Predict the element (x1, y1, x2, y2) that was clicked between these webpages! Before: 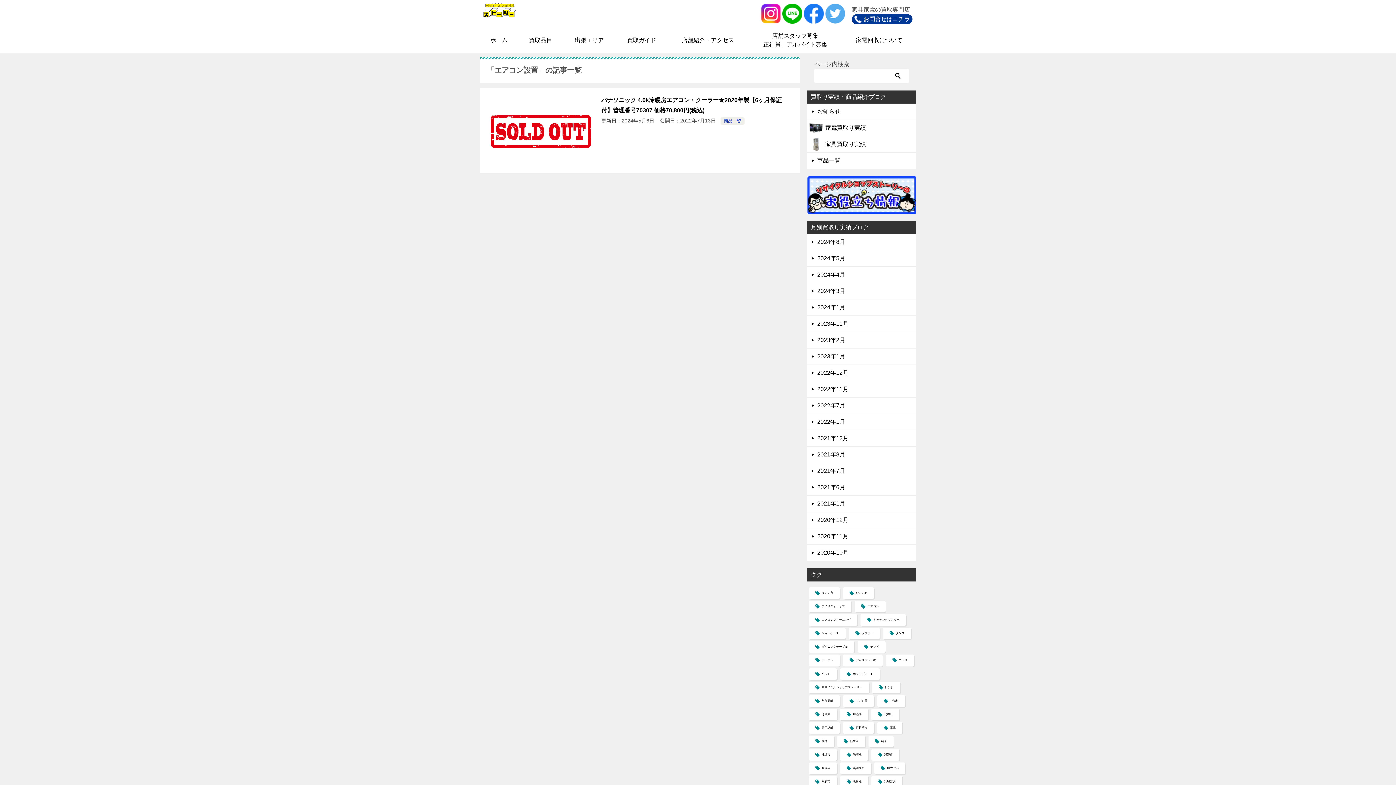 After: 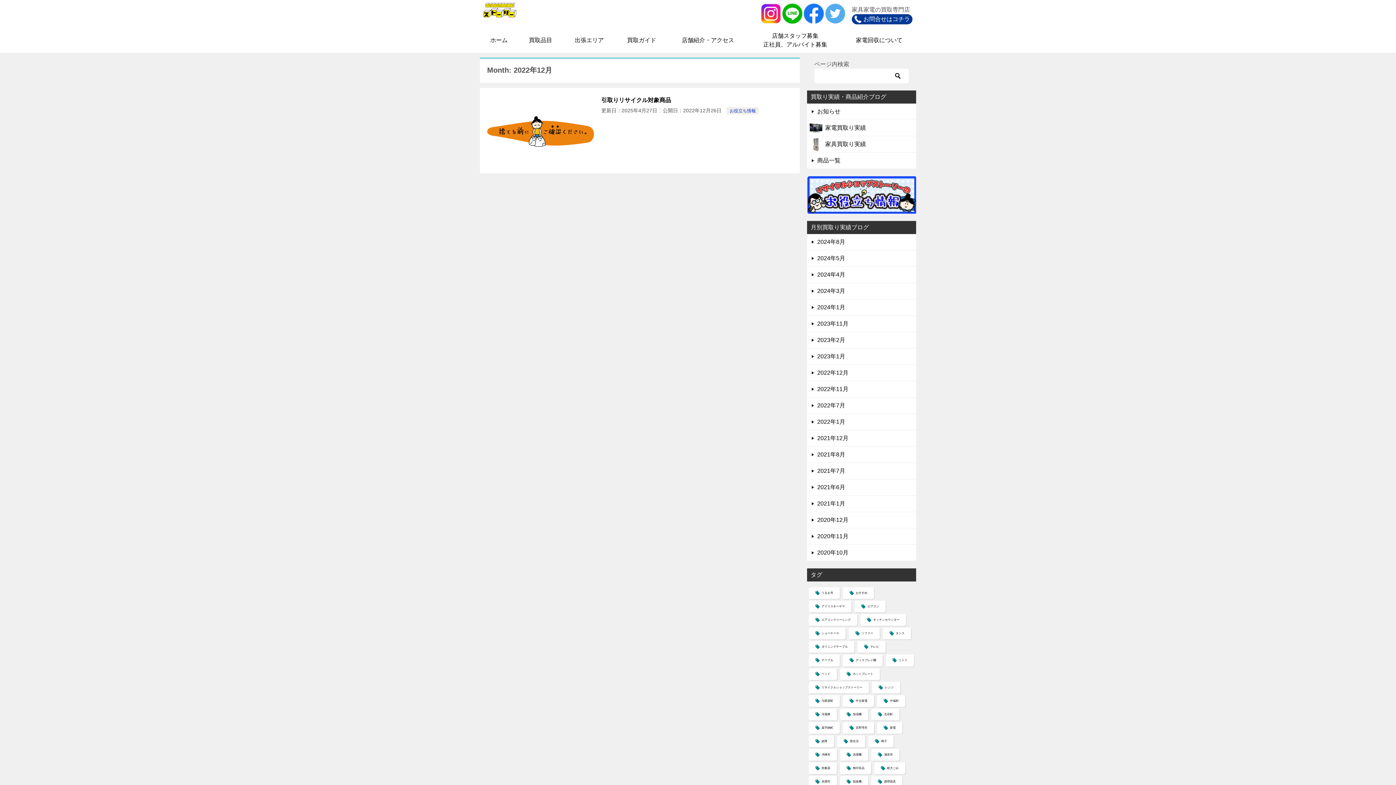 Action: label: 2022年12月 bbox: (807, 365, 916, 381)